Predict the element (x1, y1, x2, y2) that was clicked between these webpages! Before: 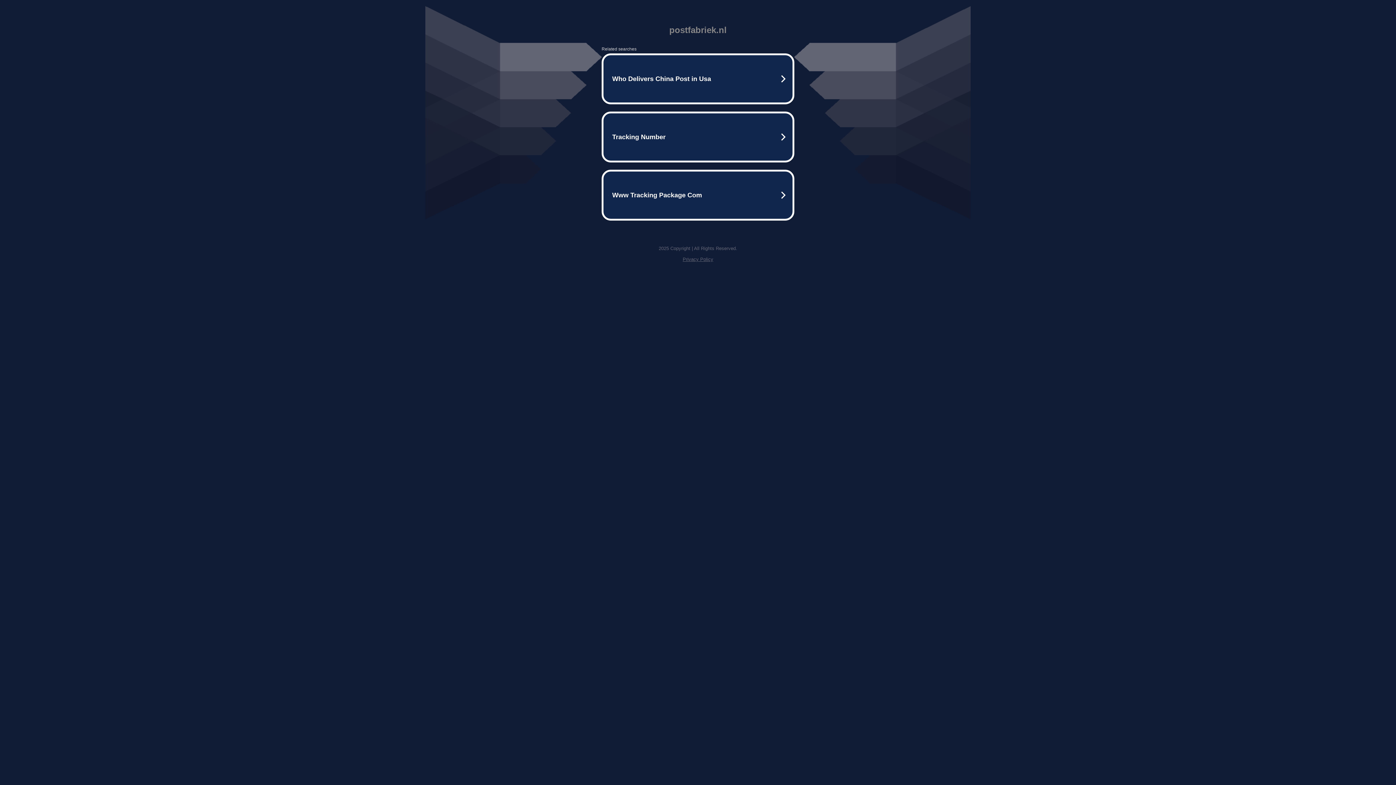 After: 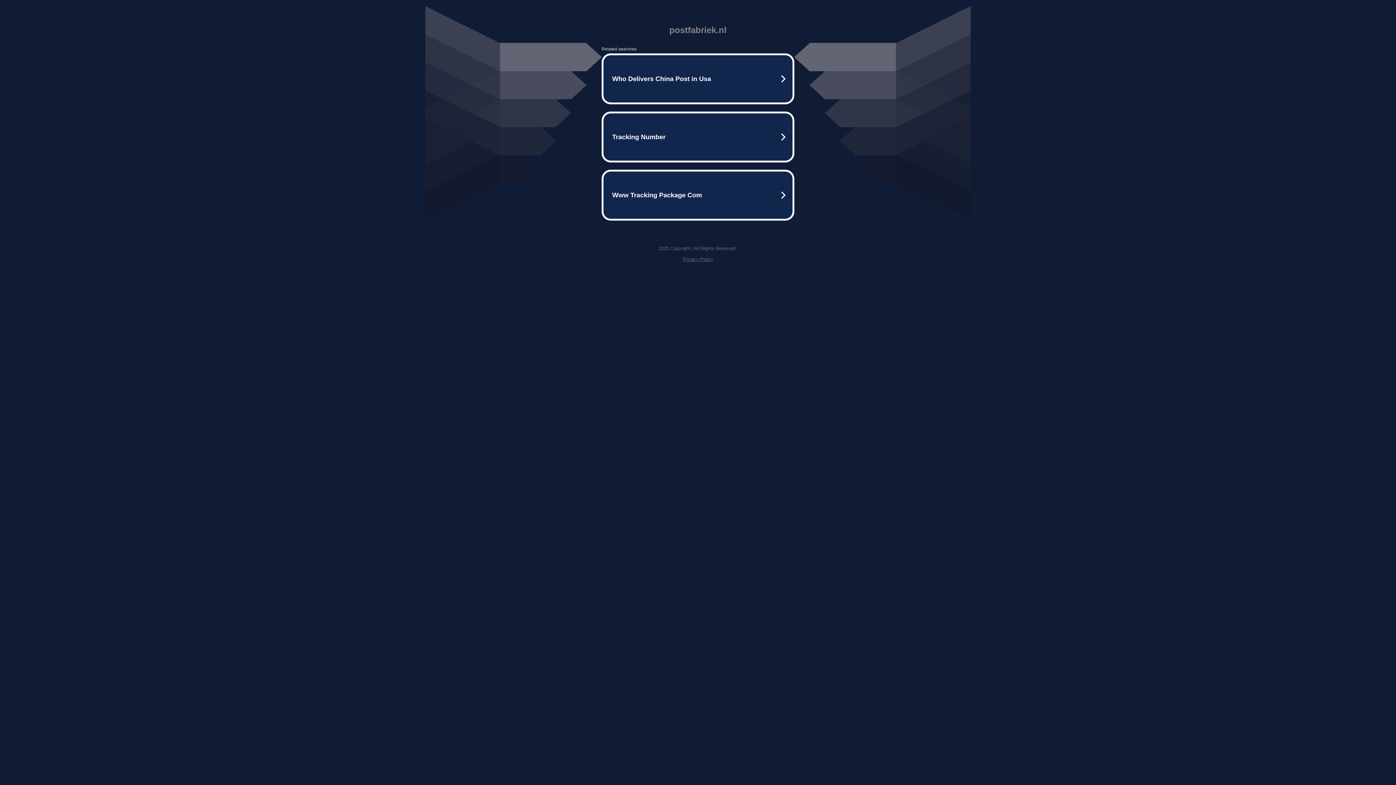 Action: bbox: (682, 256, 713, 262) label: Privacy Policy